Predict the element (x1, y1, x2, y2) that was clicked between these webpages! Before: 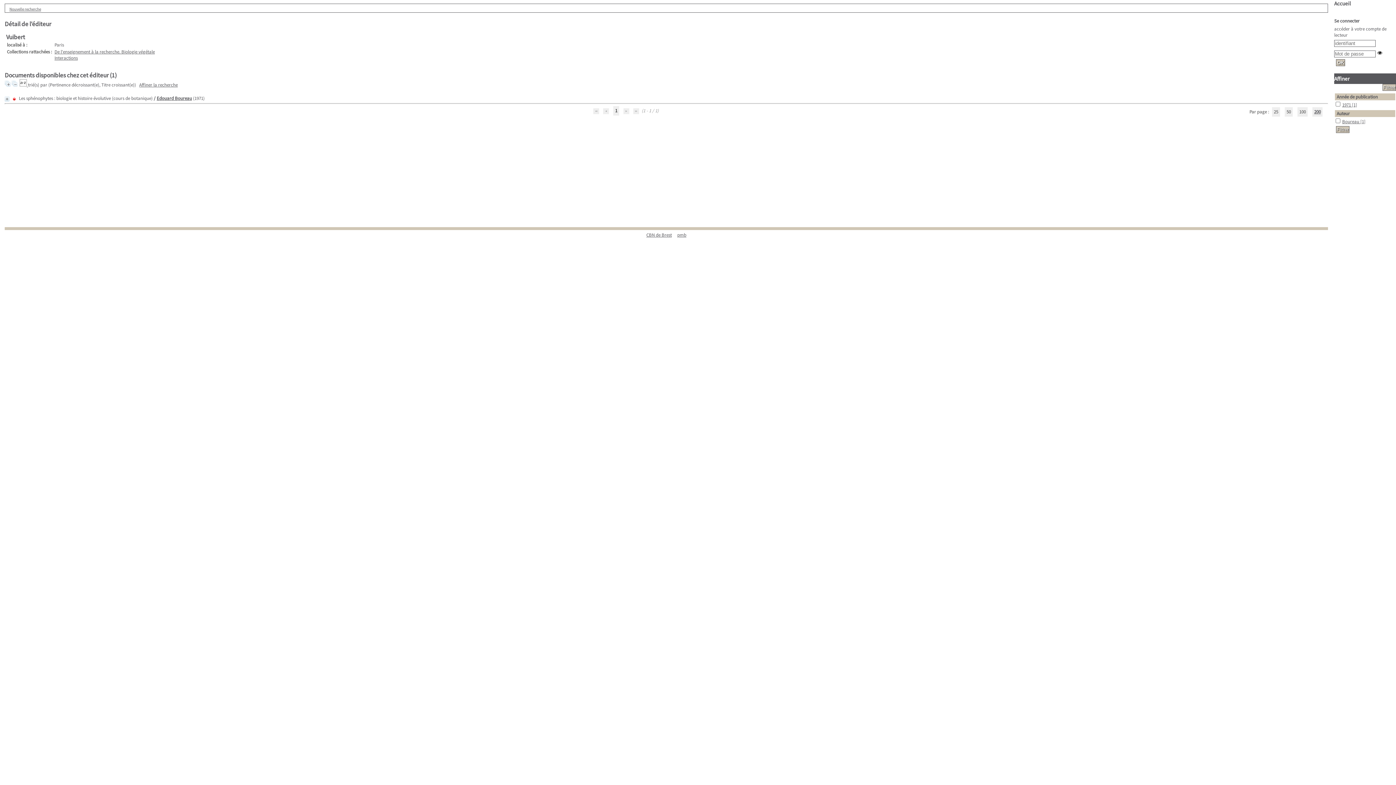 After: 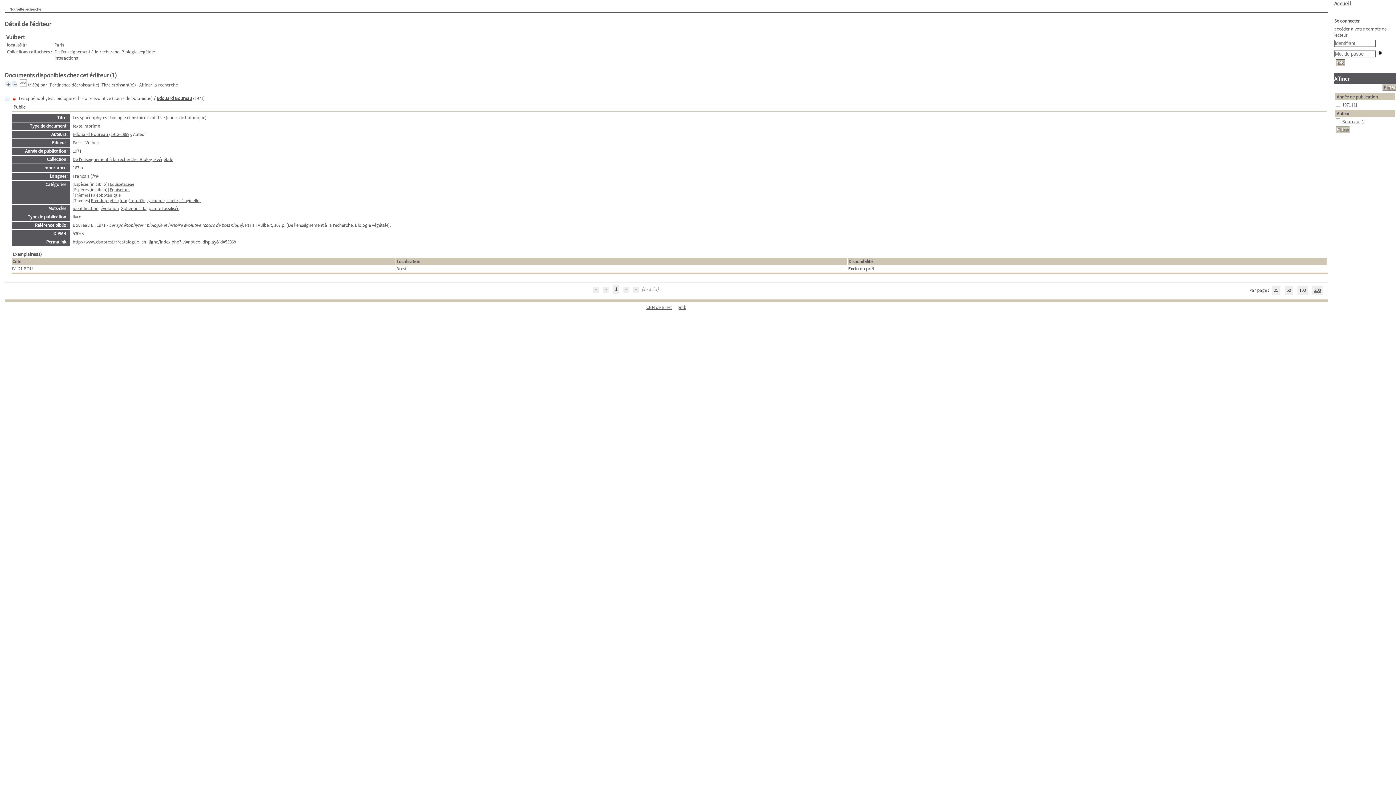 Action: bbox: (4, 81, 10, 88)